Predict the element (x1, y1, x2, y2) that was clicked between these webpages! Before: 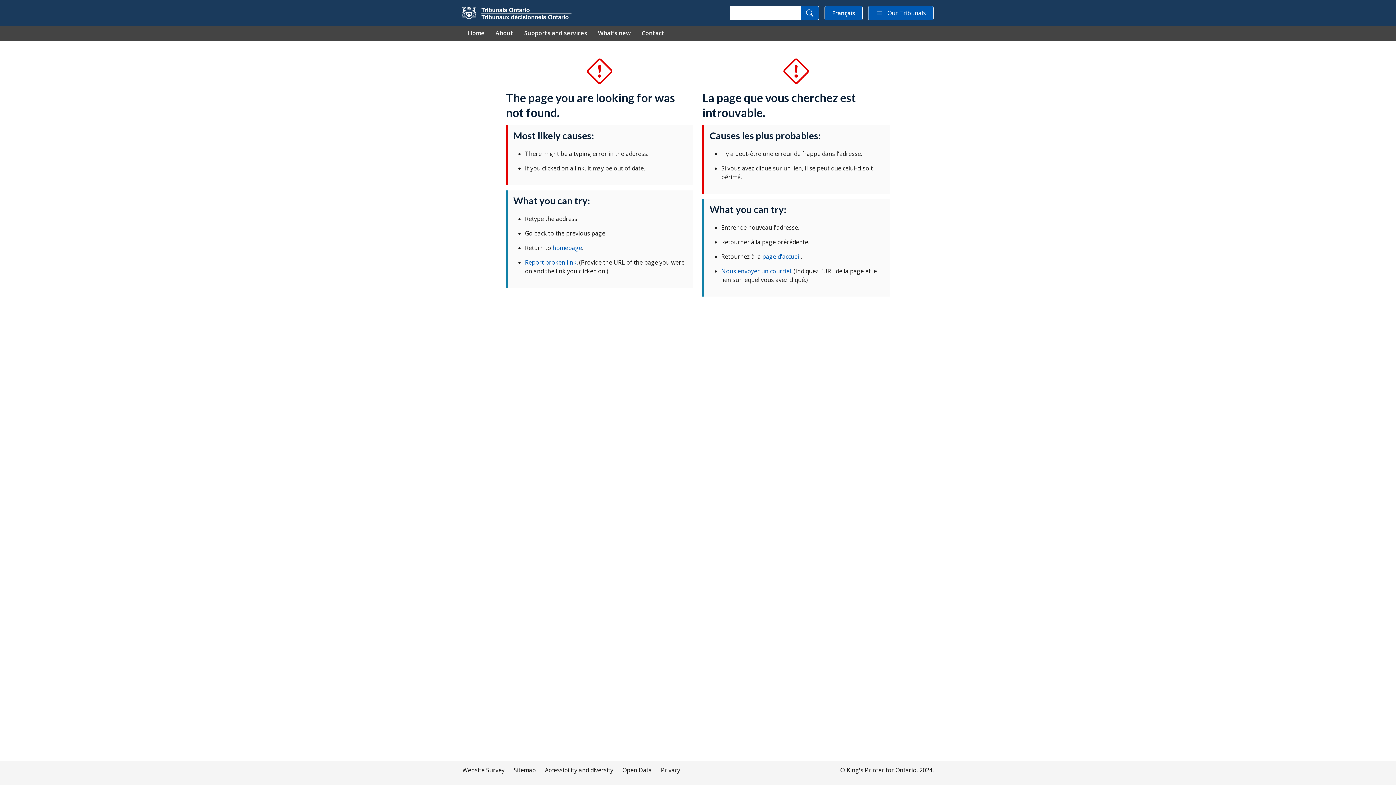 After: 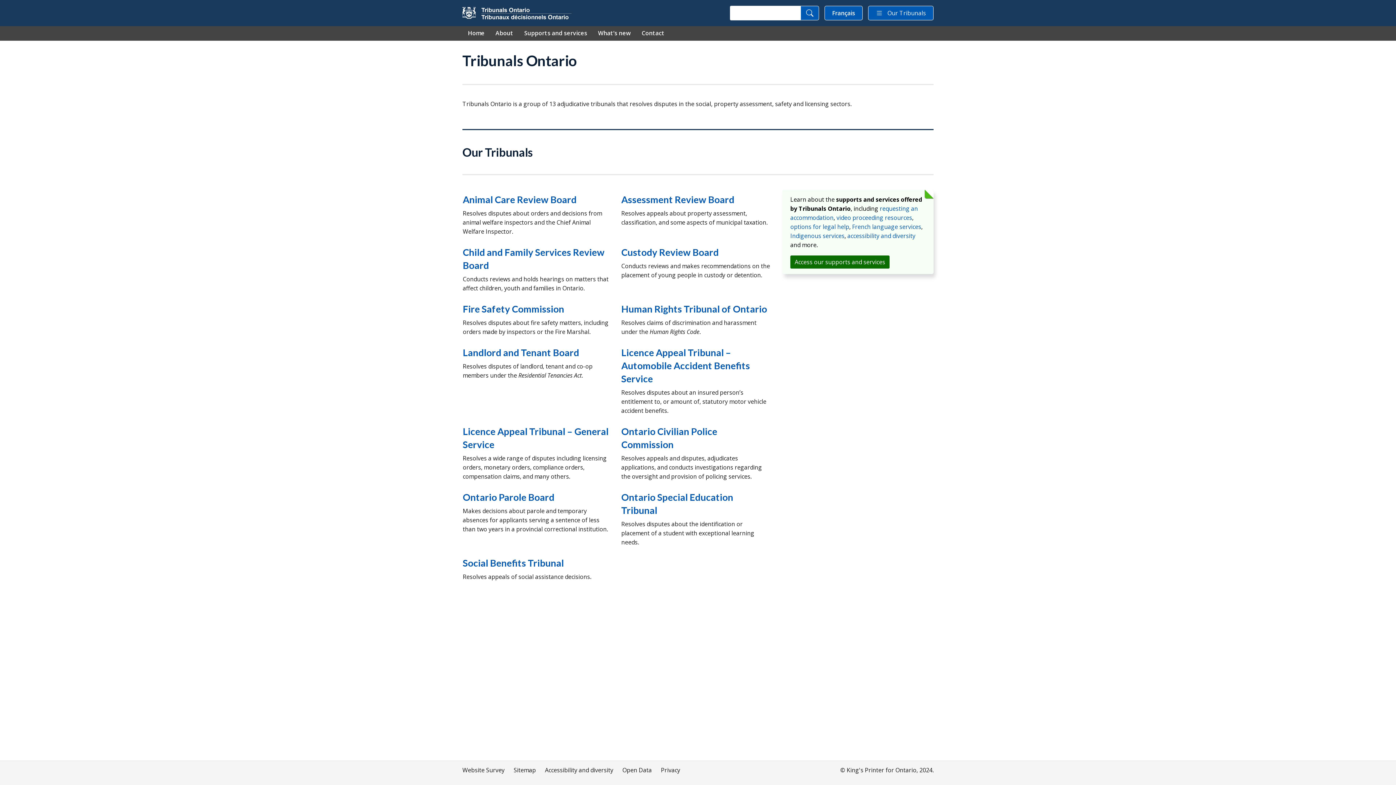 Action: label: homepage bbox: (552, 244, 582, 252)